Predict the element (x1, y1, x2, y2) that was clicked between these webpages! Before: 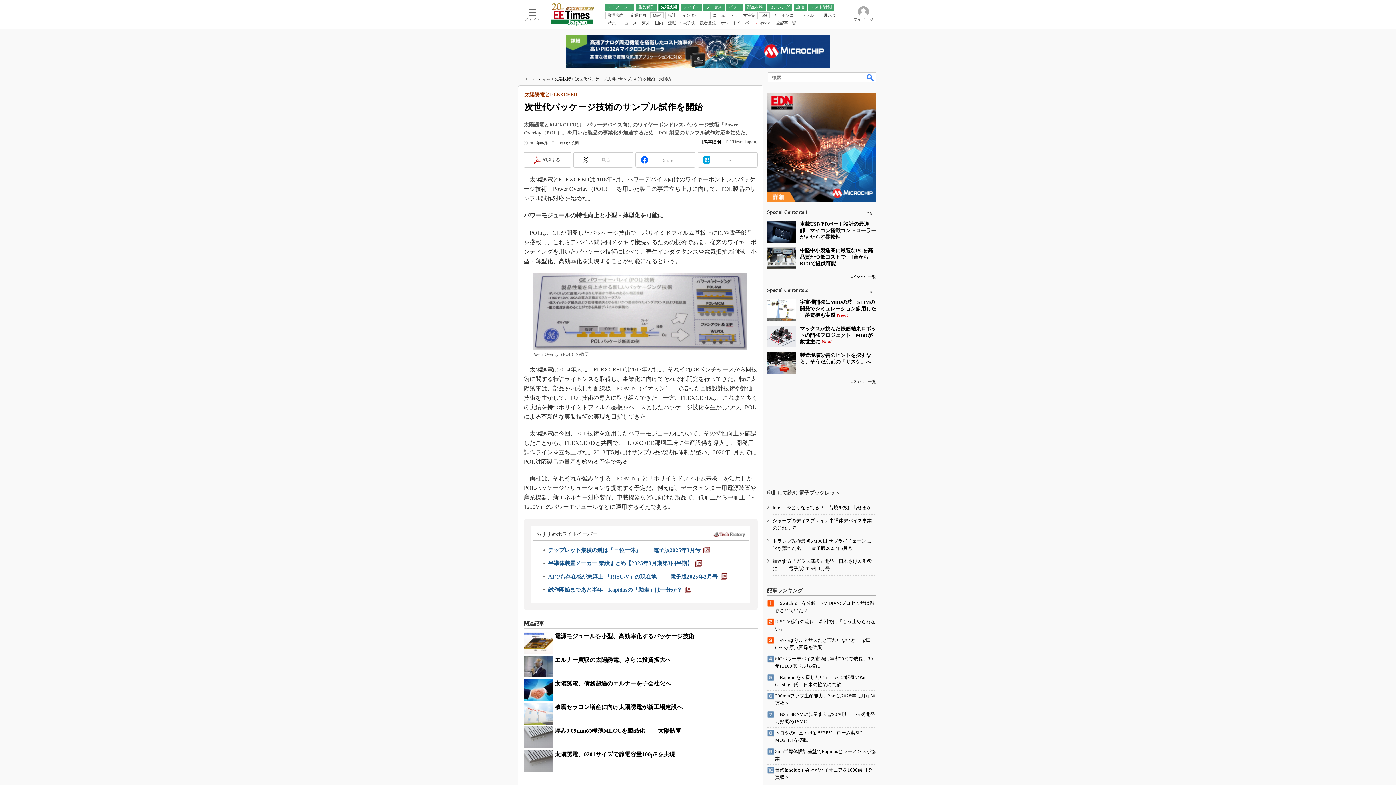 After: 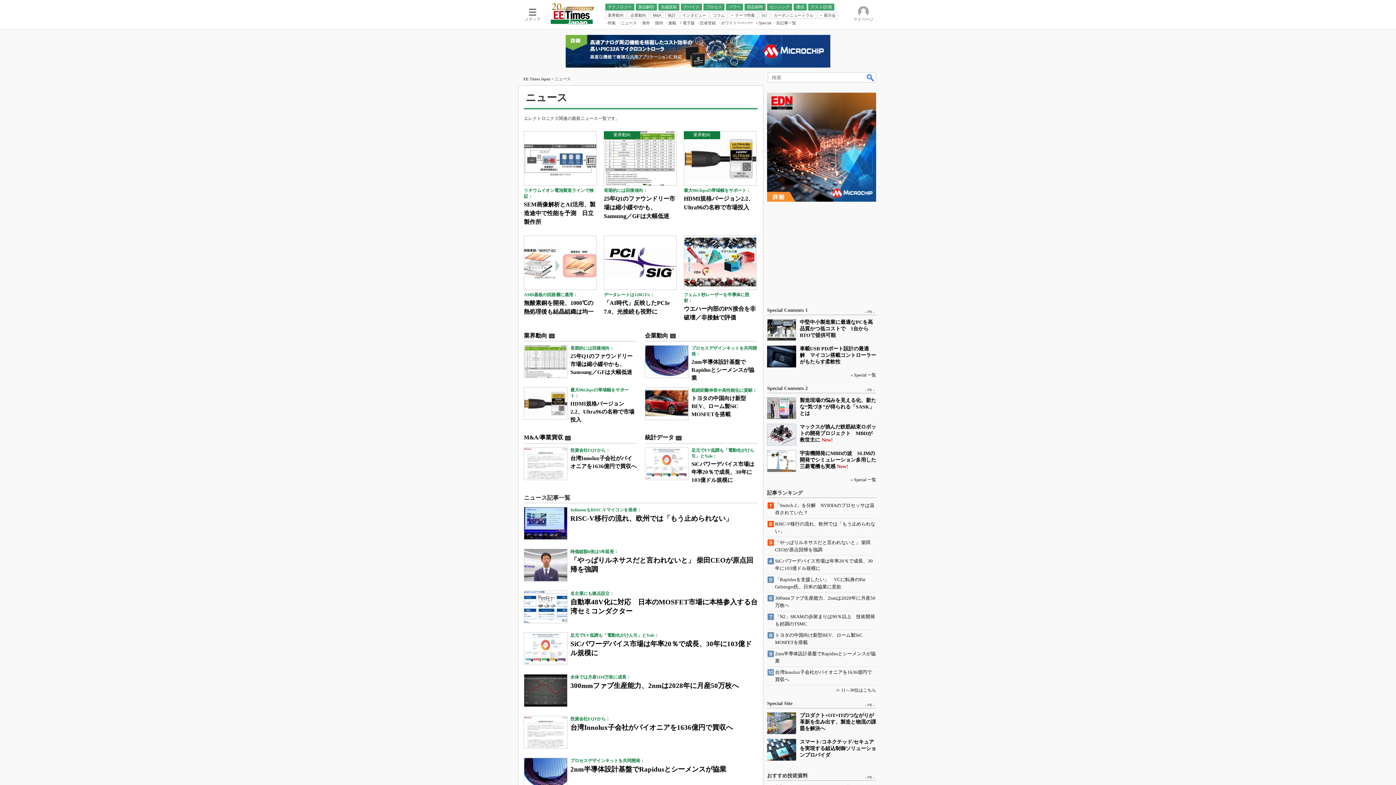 Action: label: ニュース bbox: (618, 20, 637, 25)